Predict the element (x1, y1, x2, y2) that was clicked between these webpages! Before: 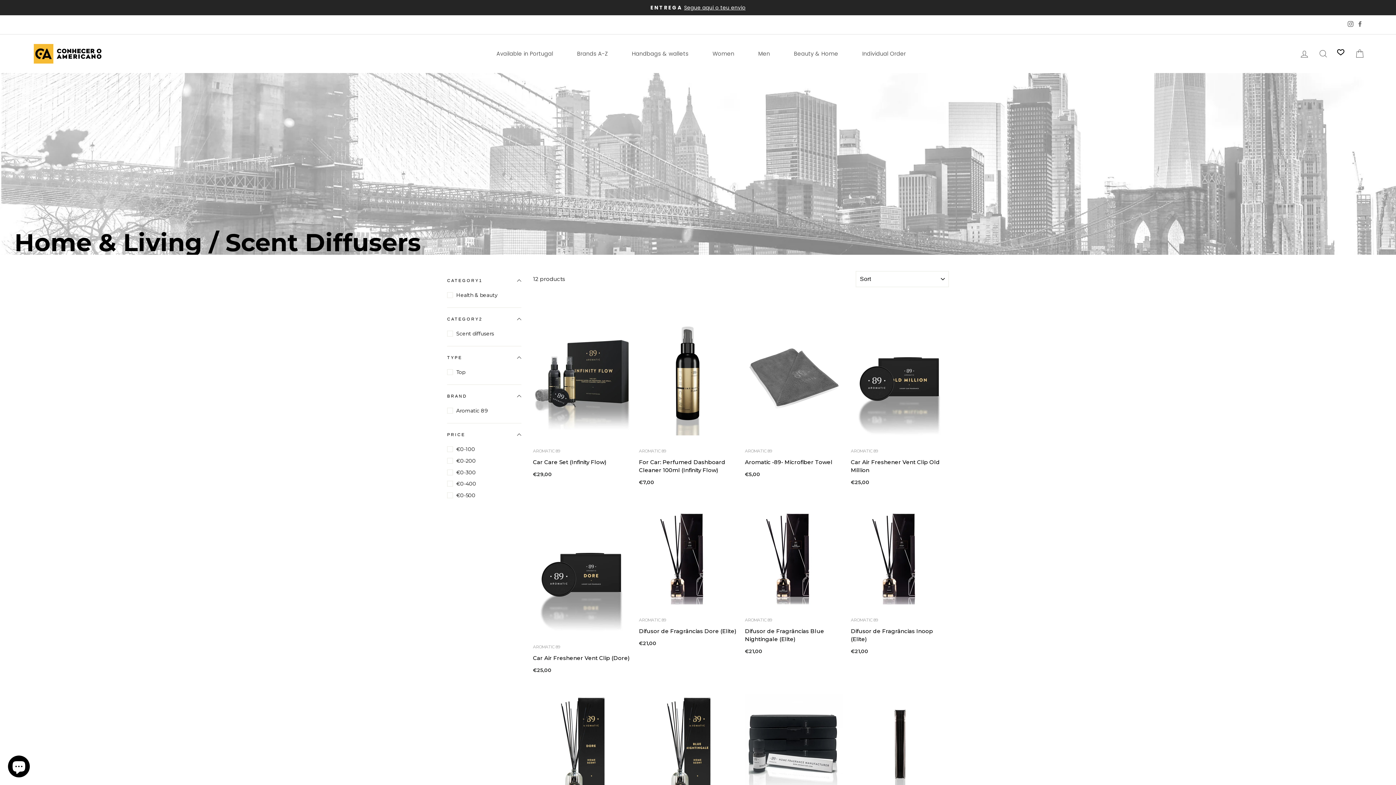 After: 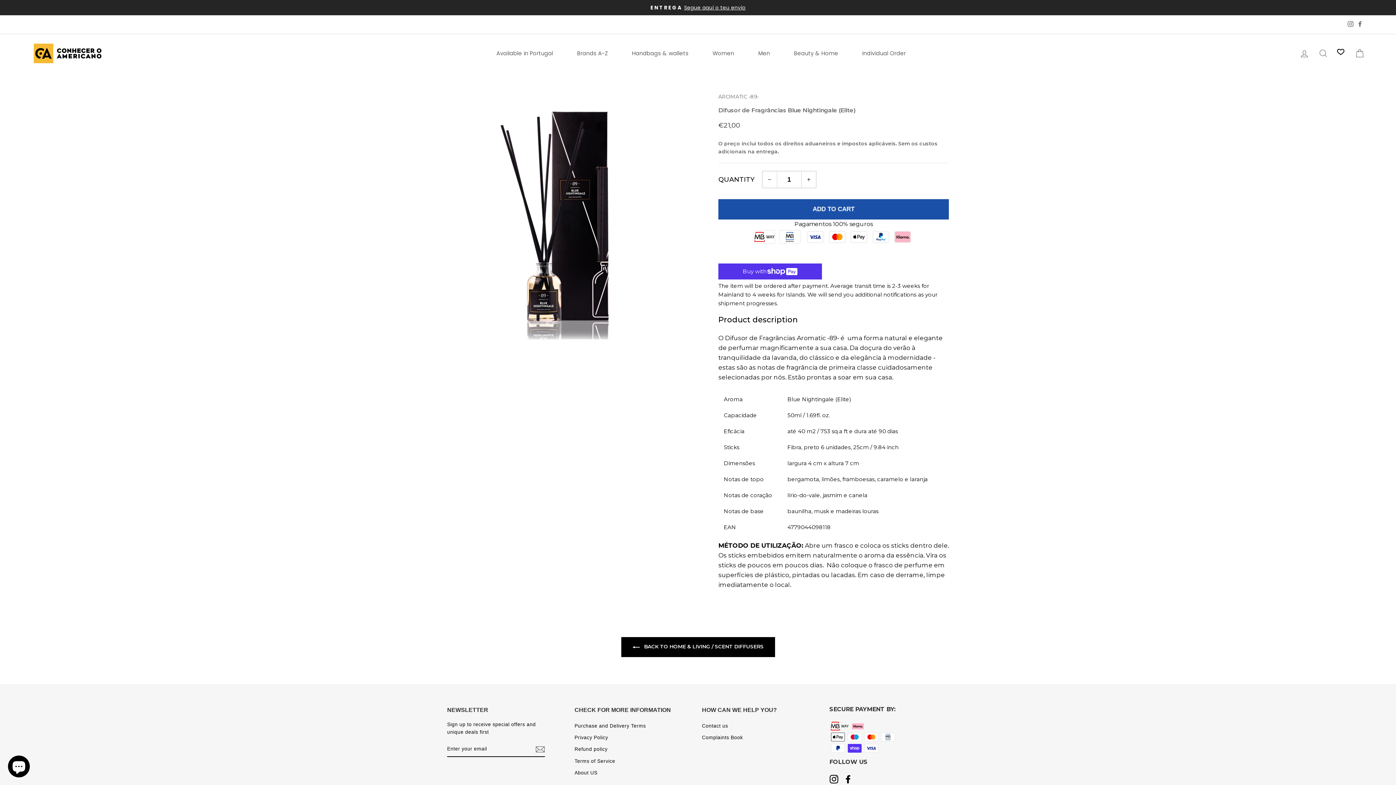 Action: bbox: (745, 506, 843, 657) label: AROMATIC 89
Difusor de Fragrâncias Blue Nightingale (Elite)
€21,00